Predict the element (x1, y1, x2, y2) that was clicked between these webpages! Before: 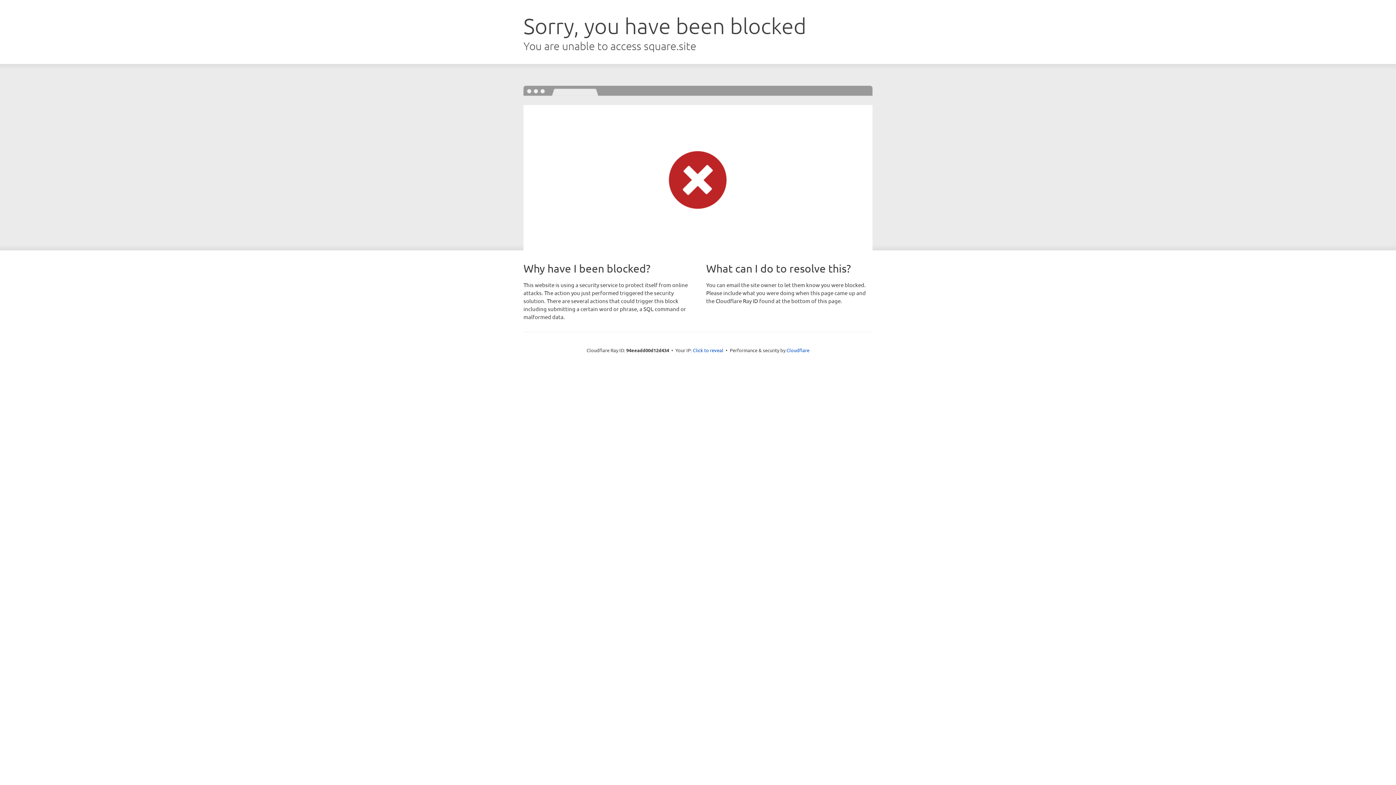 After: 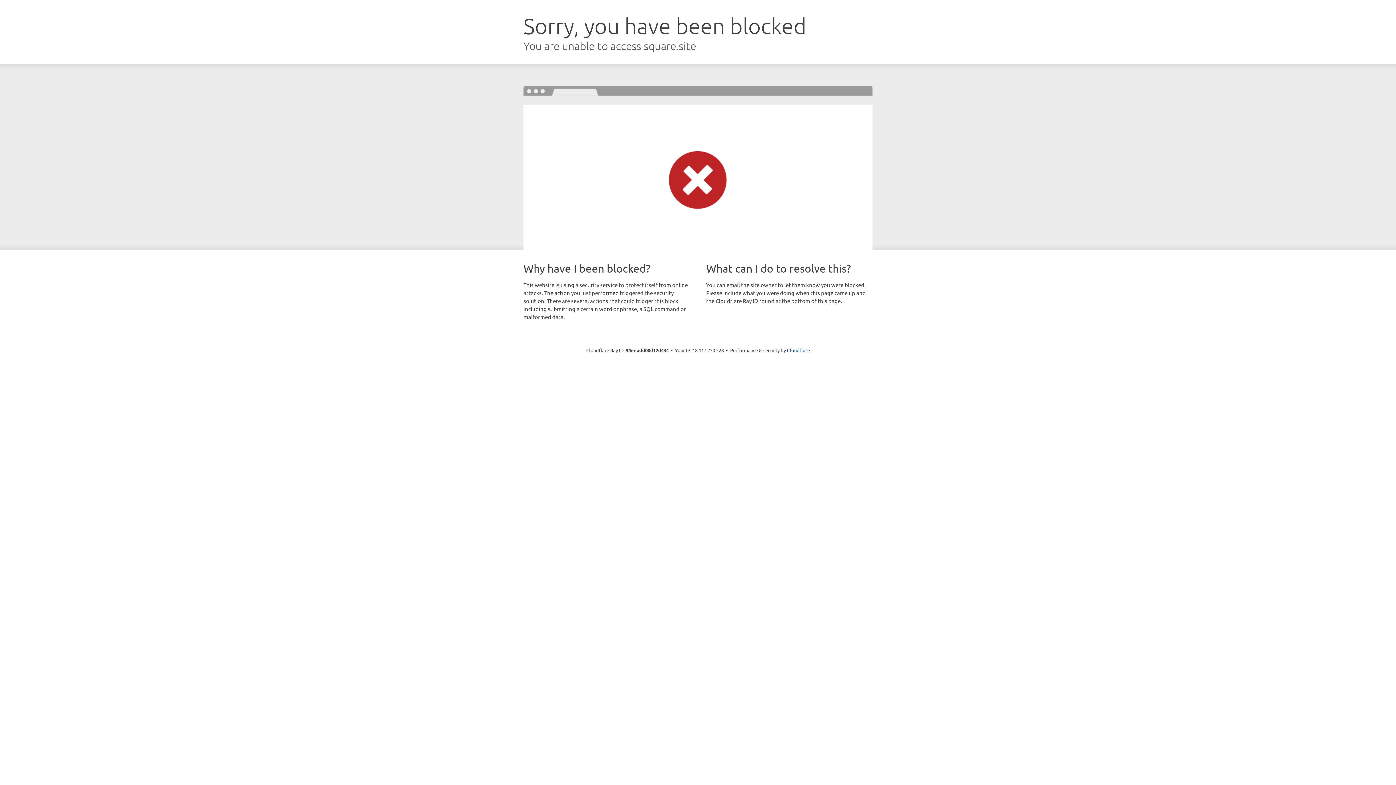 Action: bbox: (693, 346, 723, 353) label: Click to reveal